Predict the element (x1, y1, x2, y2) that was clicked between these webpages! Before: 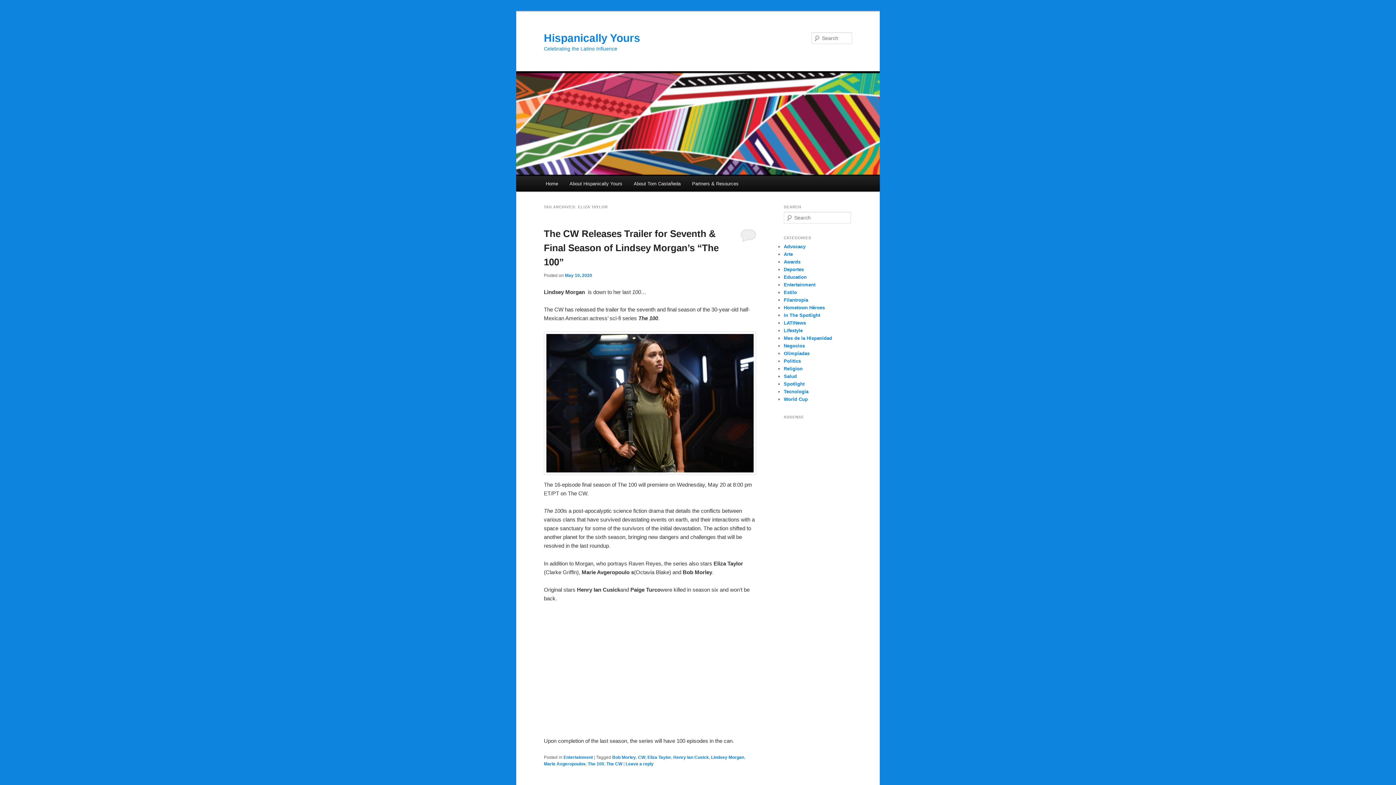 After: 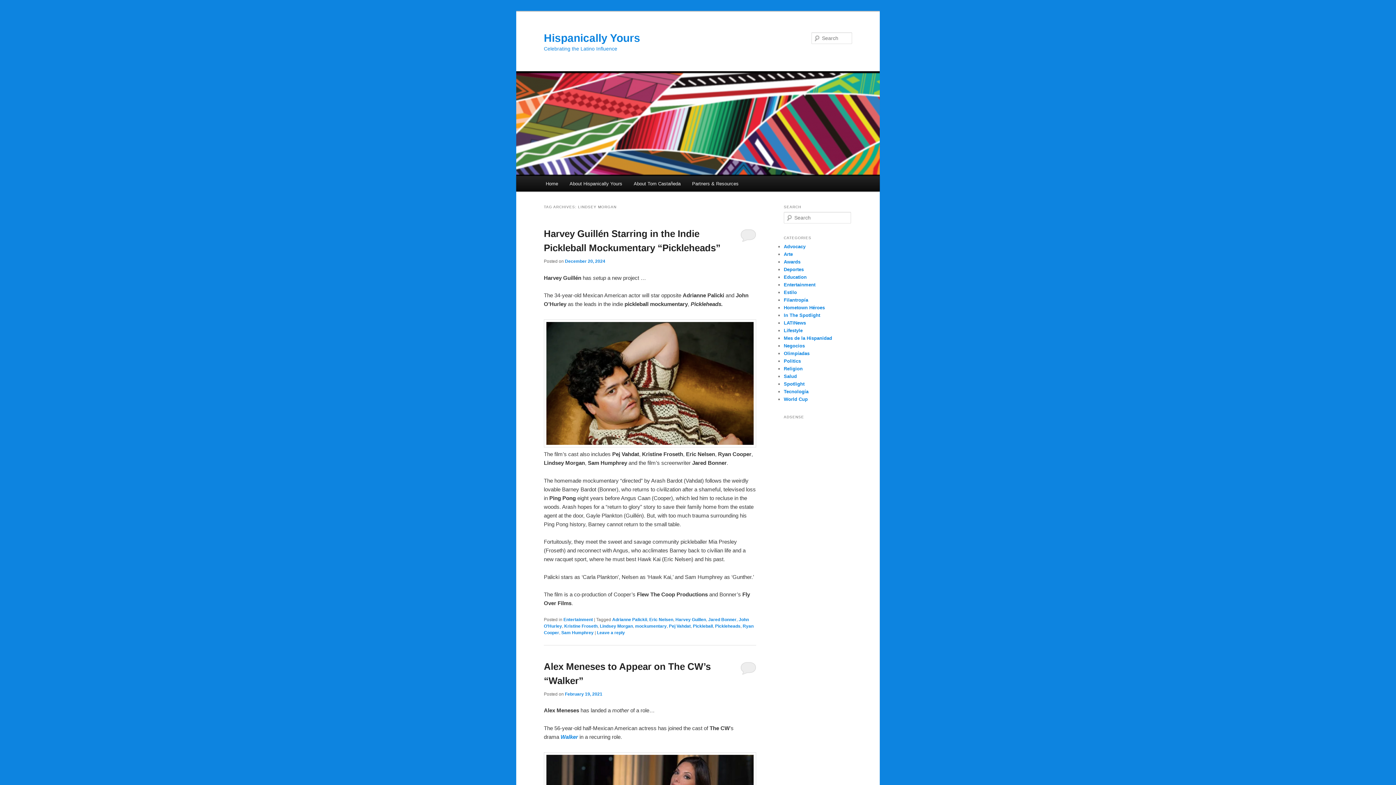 Action: label: Lindsey Morgan bbox: (711, 755, 744, 760)